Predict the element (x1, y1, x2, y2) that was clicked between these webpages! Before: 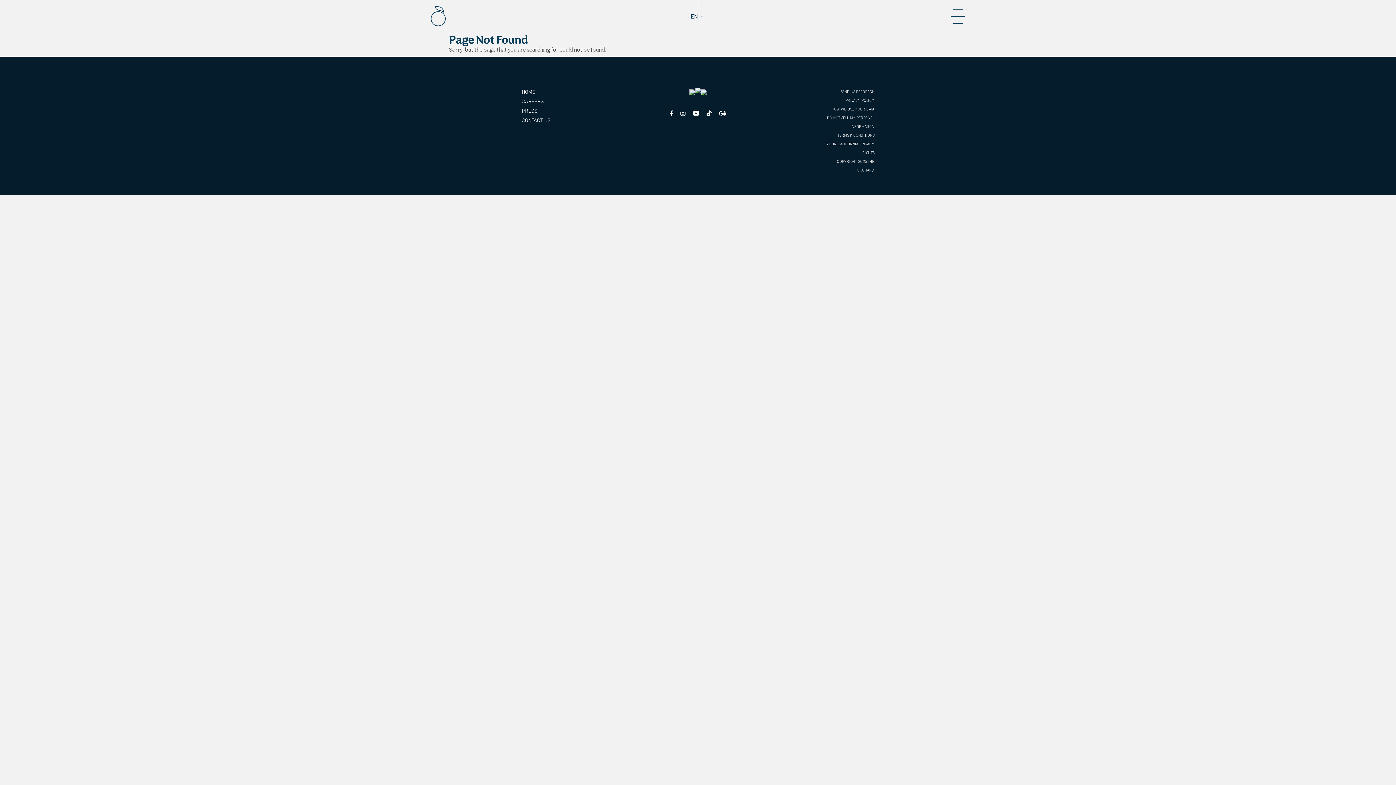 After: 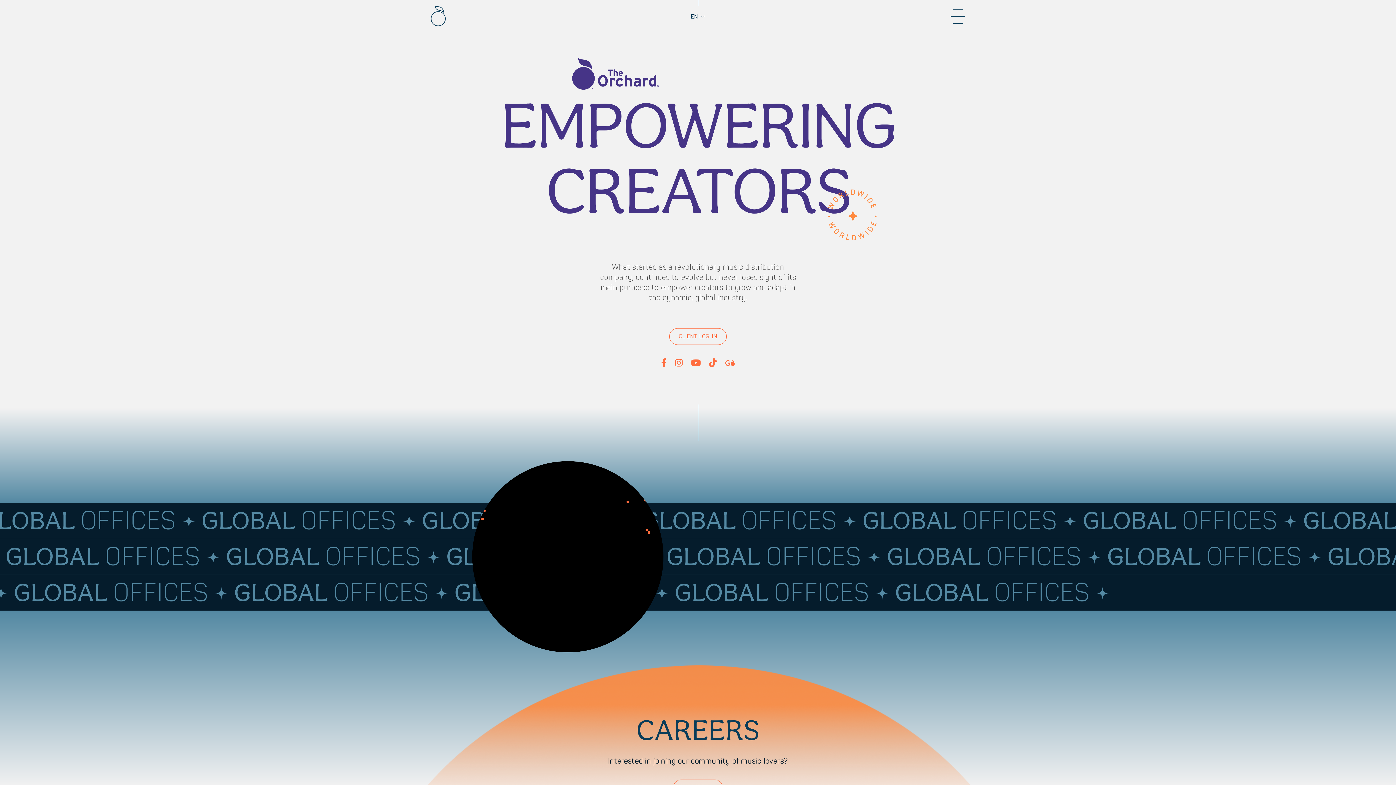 Action: bbox: (521, 87, 576, 97) label: HOME